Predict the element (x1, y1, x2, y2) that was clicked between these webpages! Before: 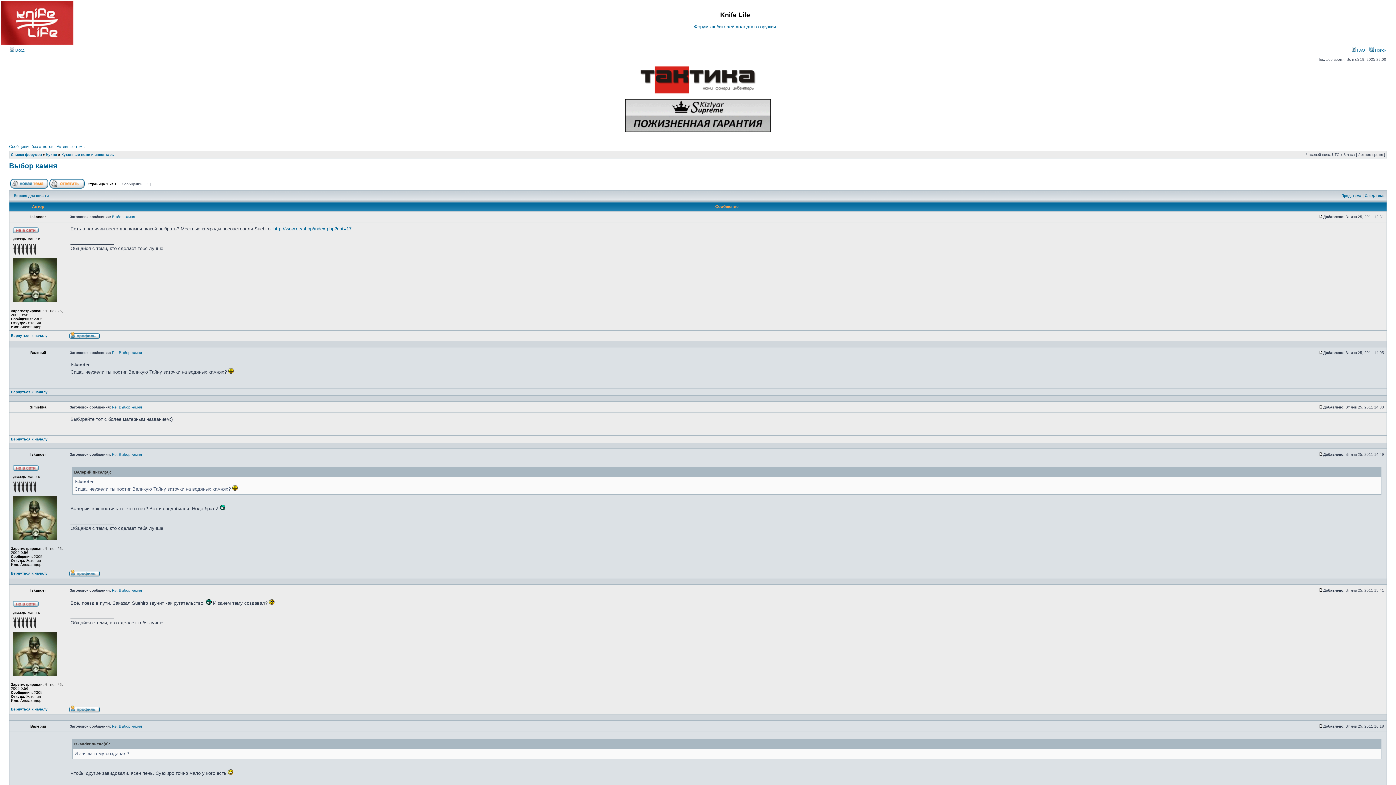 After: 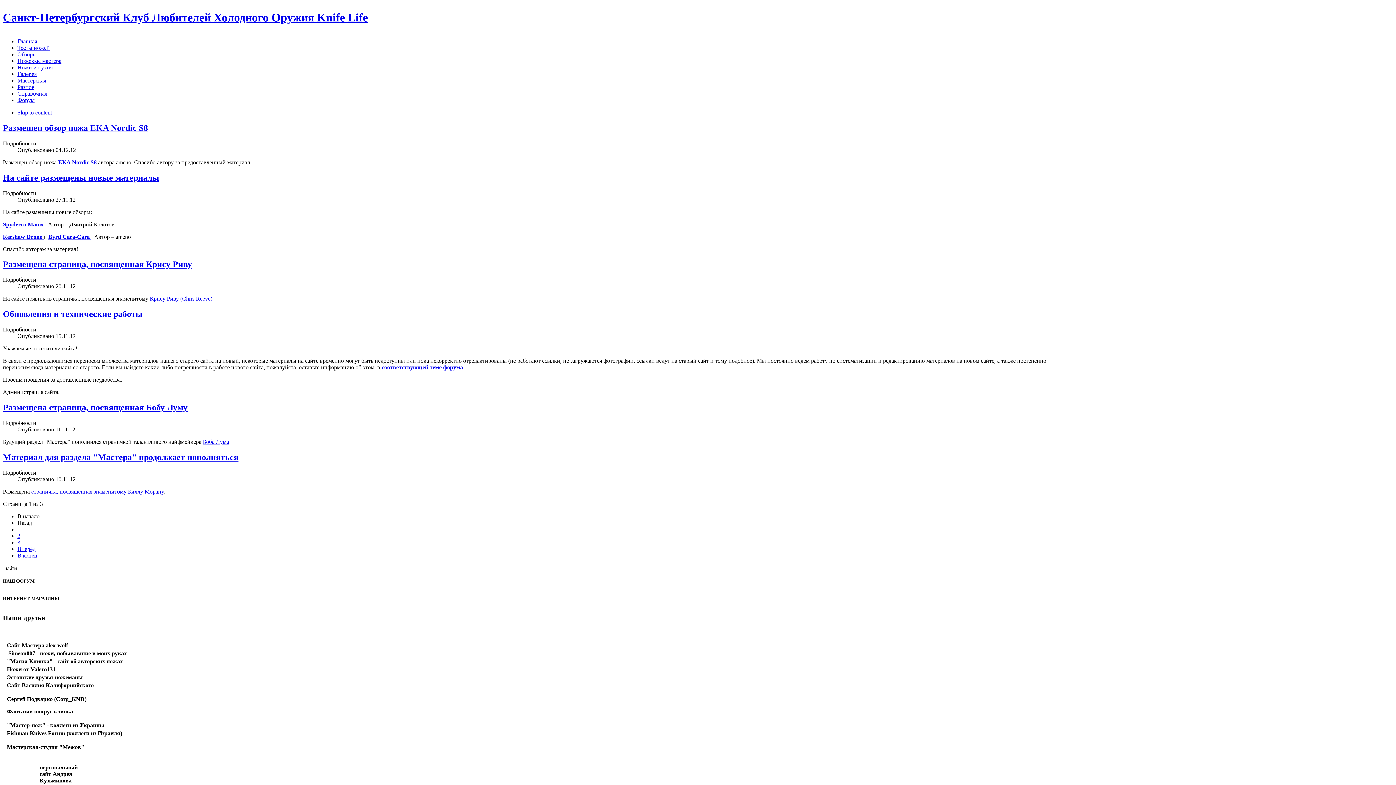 Action: bbox: (0, 41, 73, 45)